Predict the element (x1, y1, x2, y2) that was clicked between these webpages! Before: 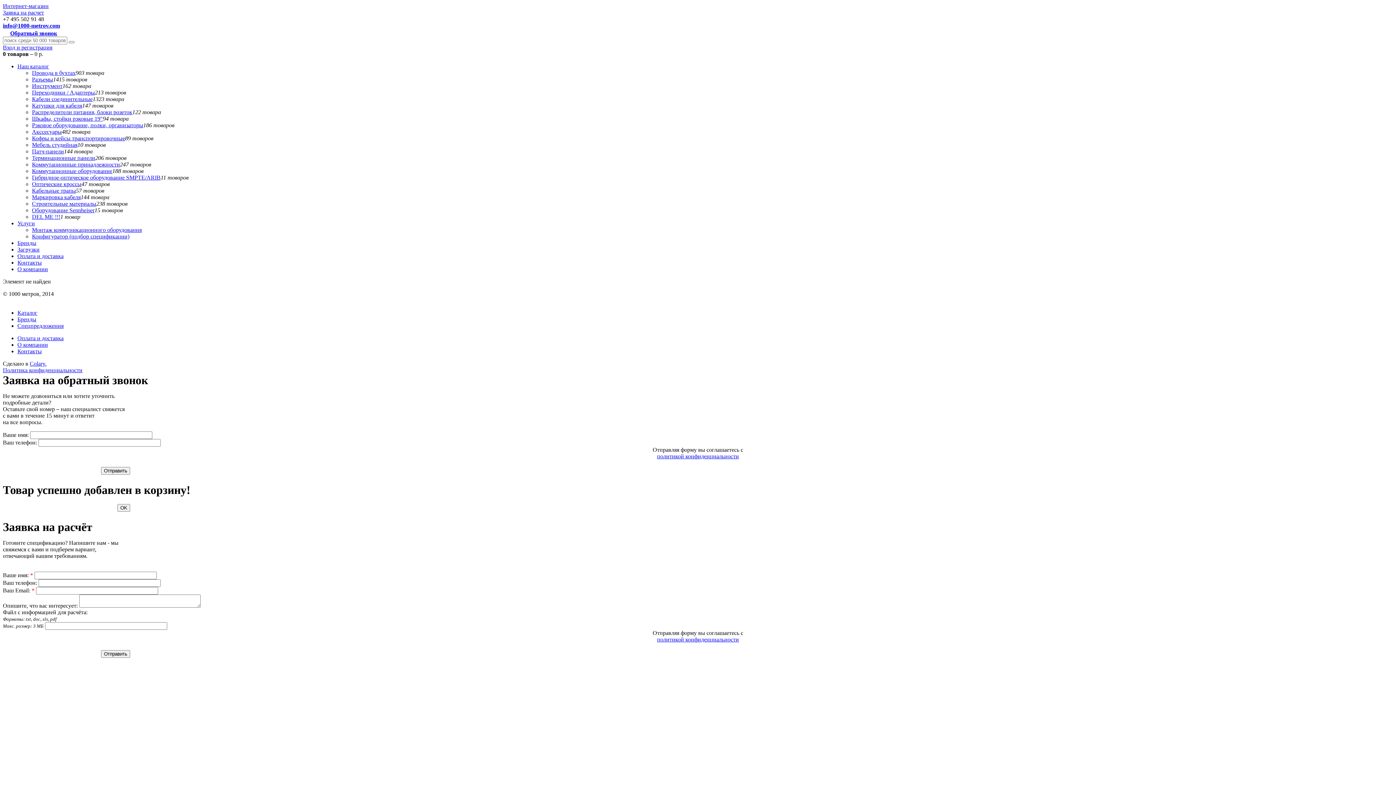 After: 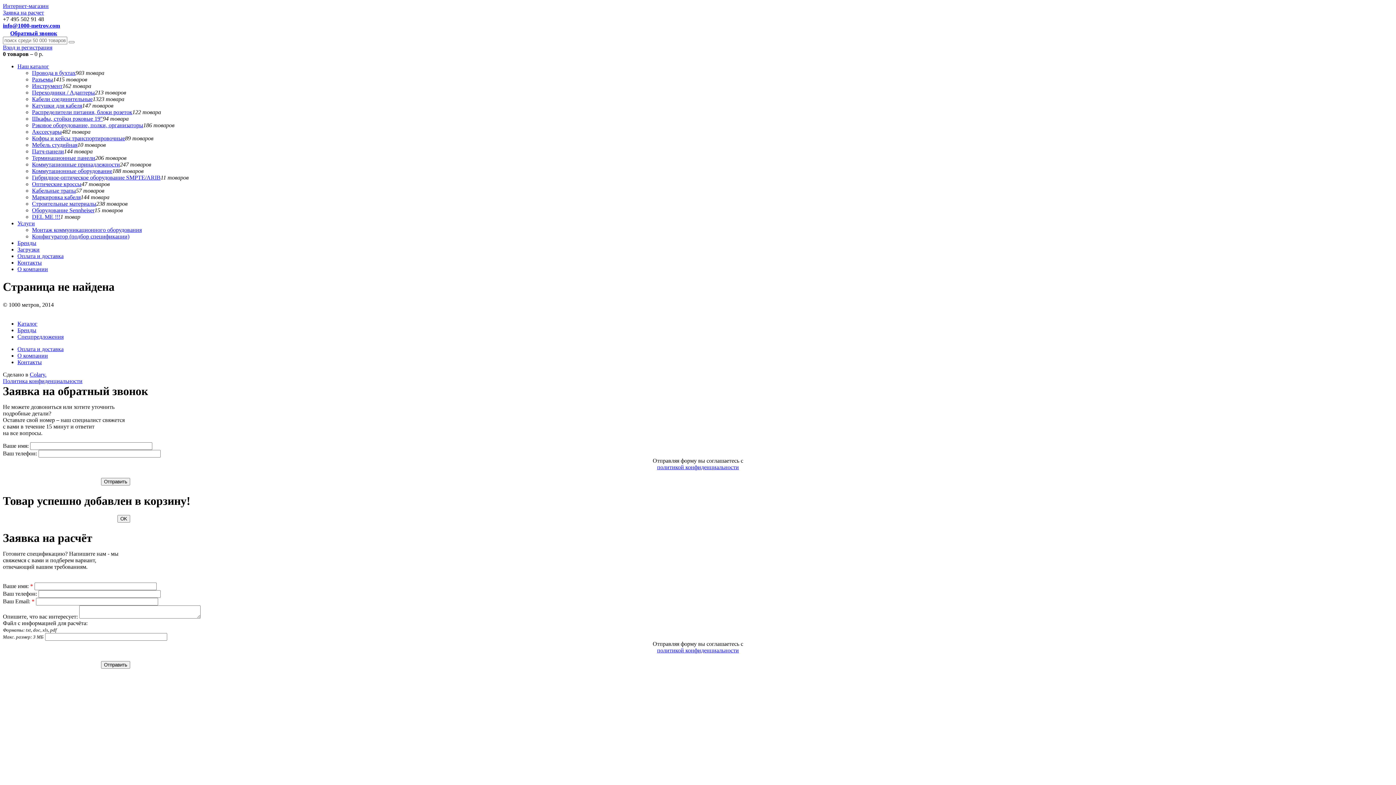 Action: label: Вход и регистрация bbox: (2, 44, 52, 50)